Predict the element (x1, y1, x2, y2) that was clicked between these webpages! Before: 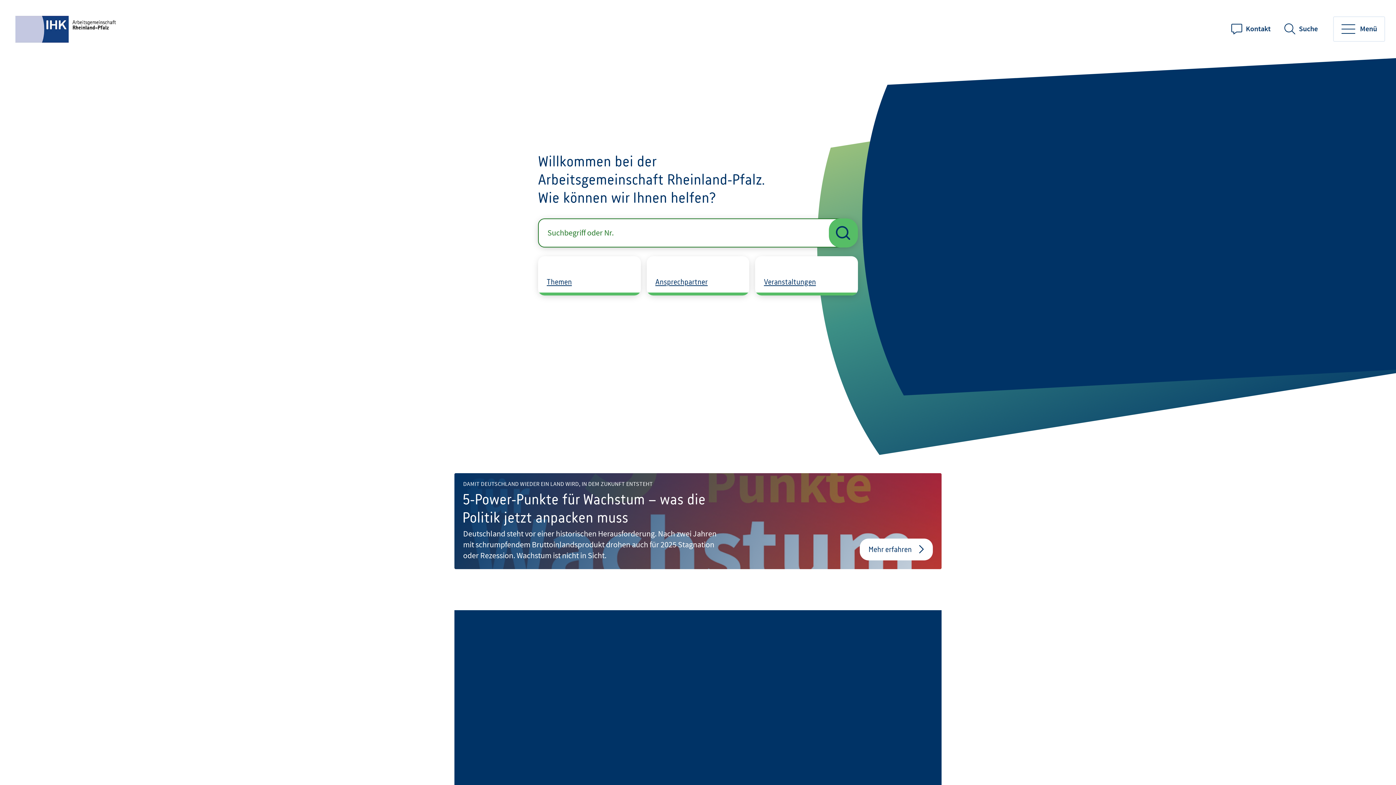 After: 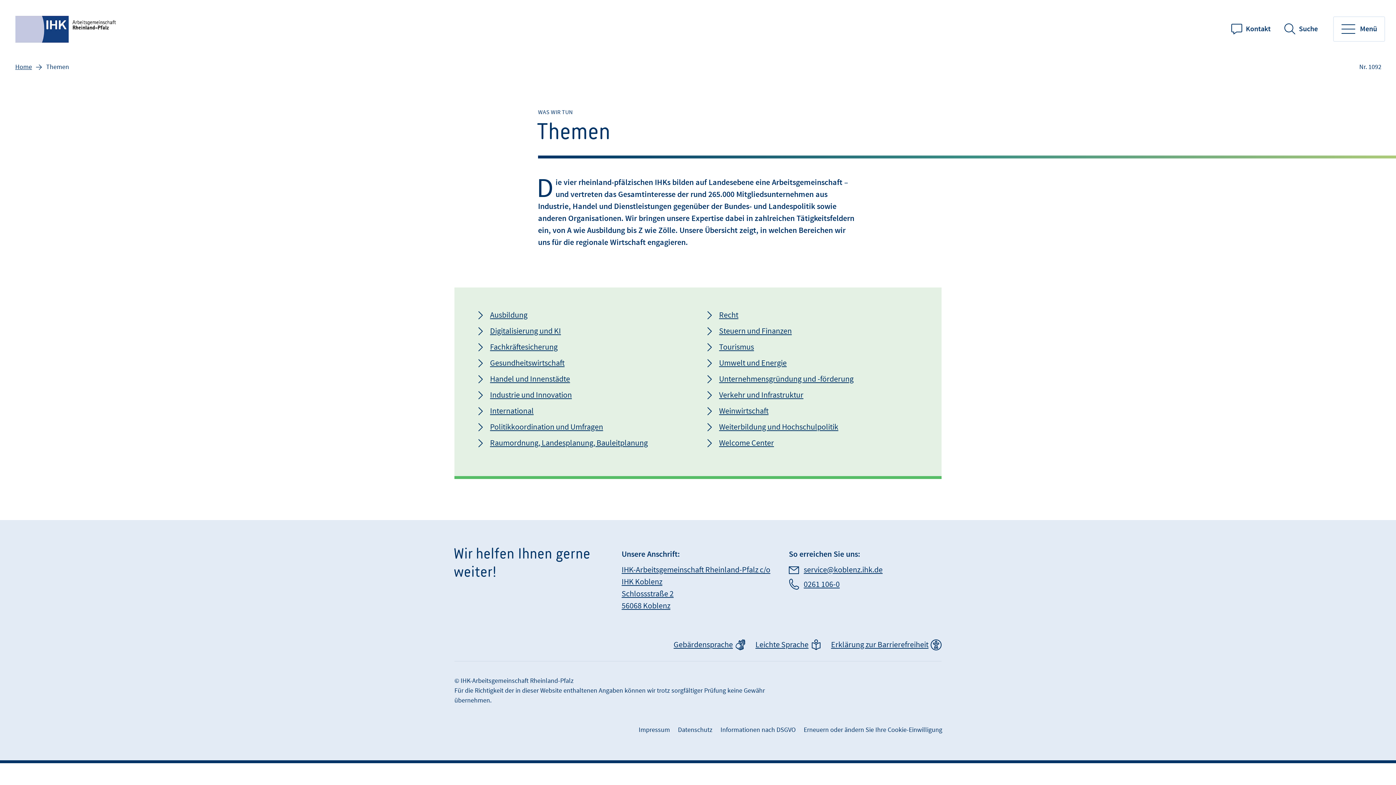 Action: label: Themen bbox: (538, 256, 640, 295)